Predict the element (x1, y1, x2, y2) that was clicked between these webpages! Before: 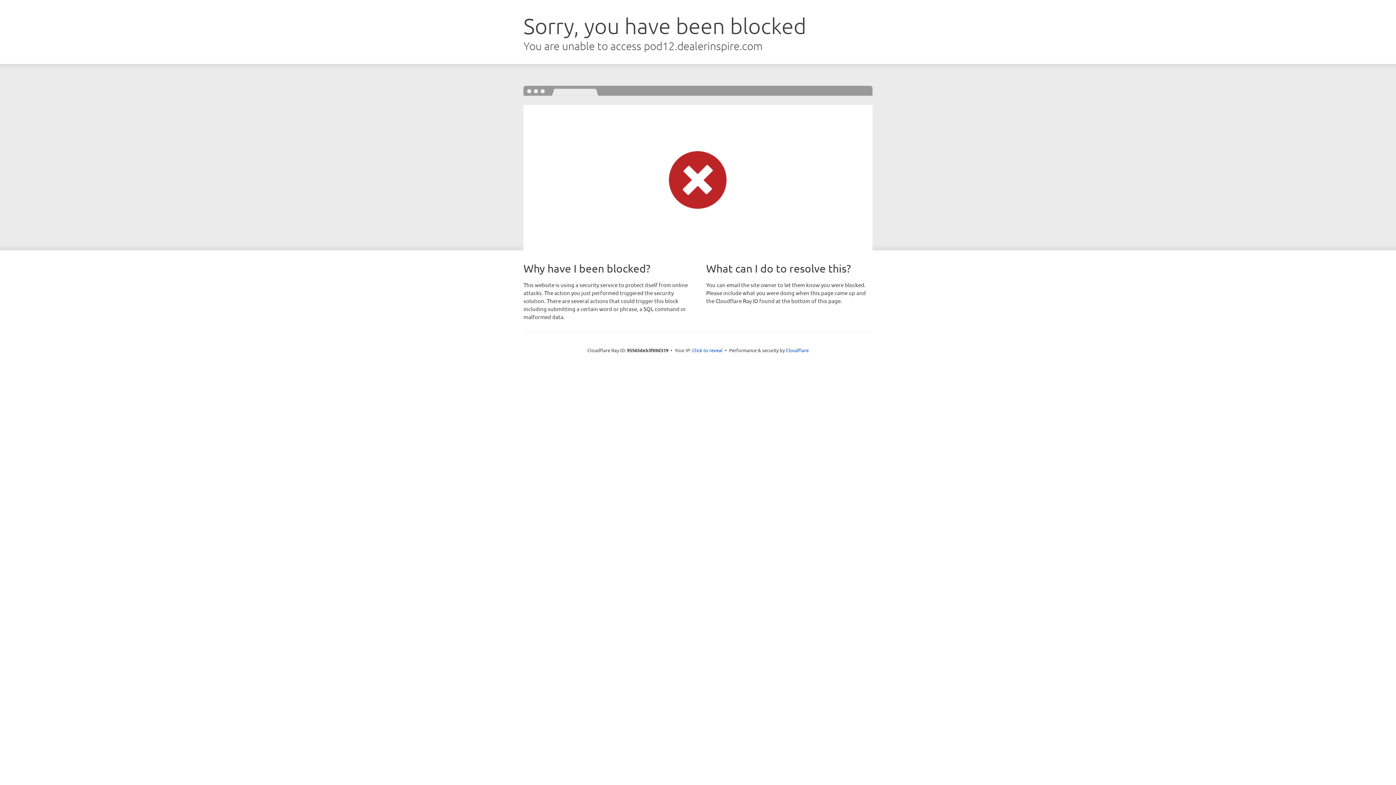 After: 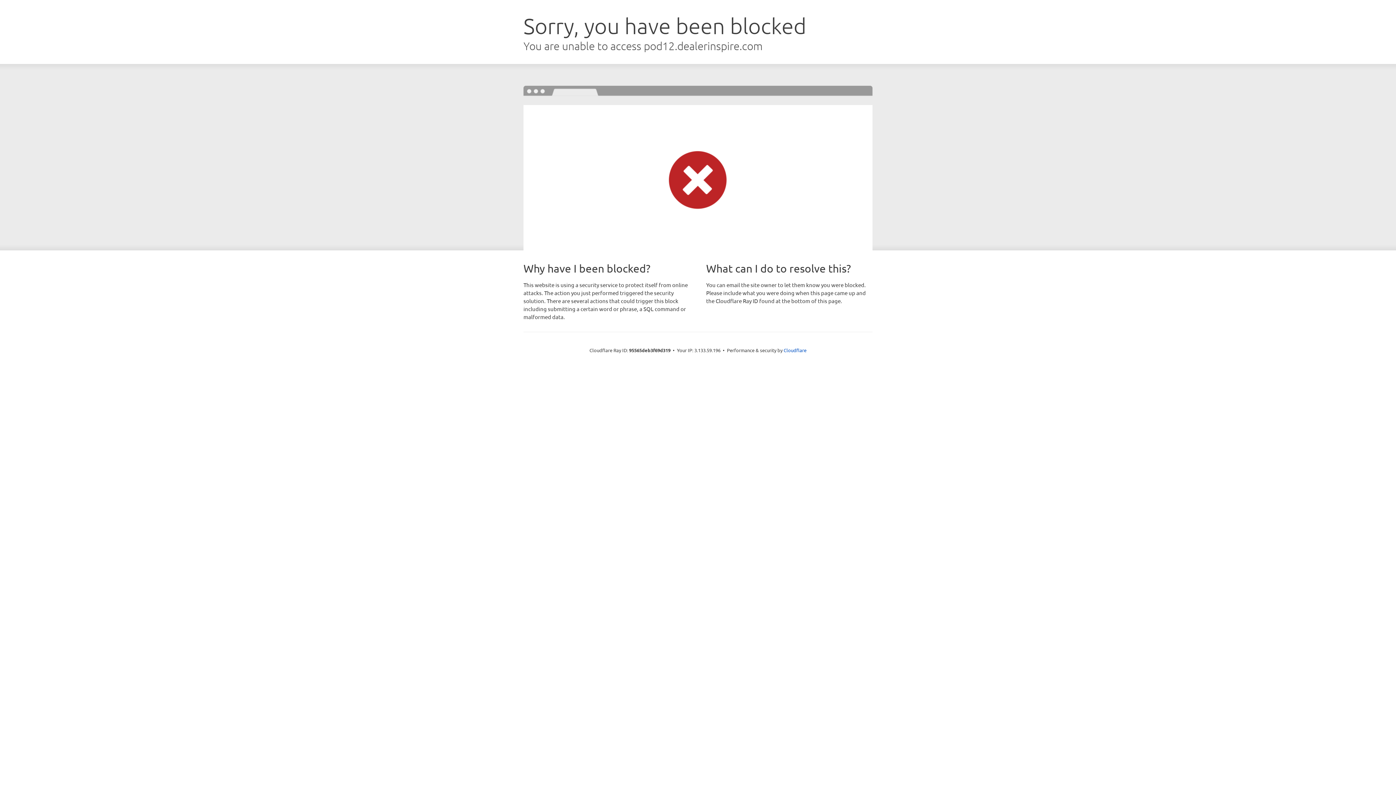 Action: label: Click to reveal bbox: (692, 346, 722, 353)